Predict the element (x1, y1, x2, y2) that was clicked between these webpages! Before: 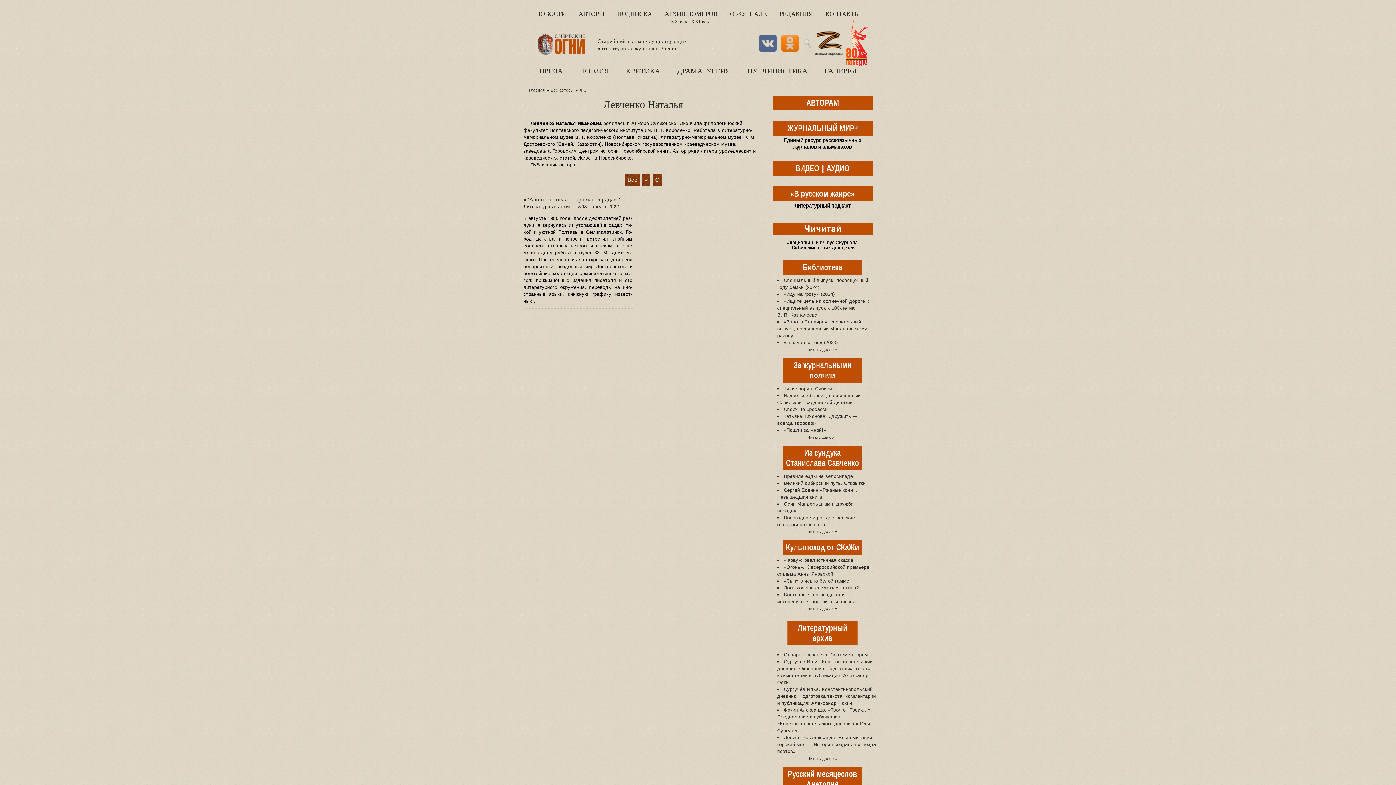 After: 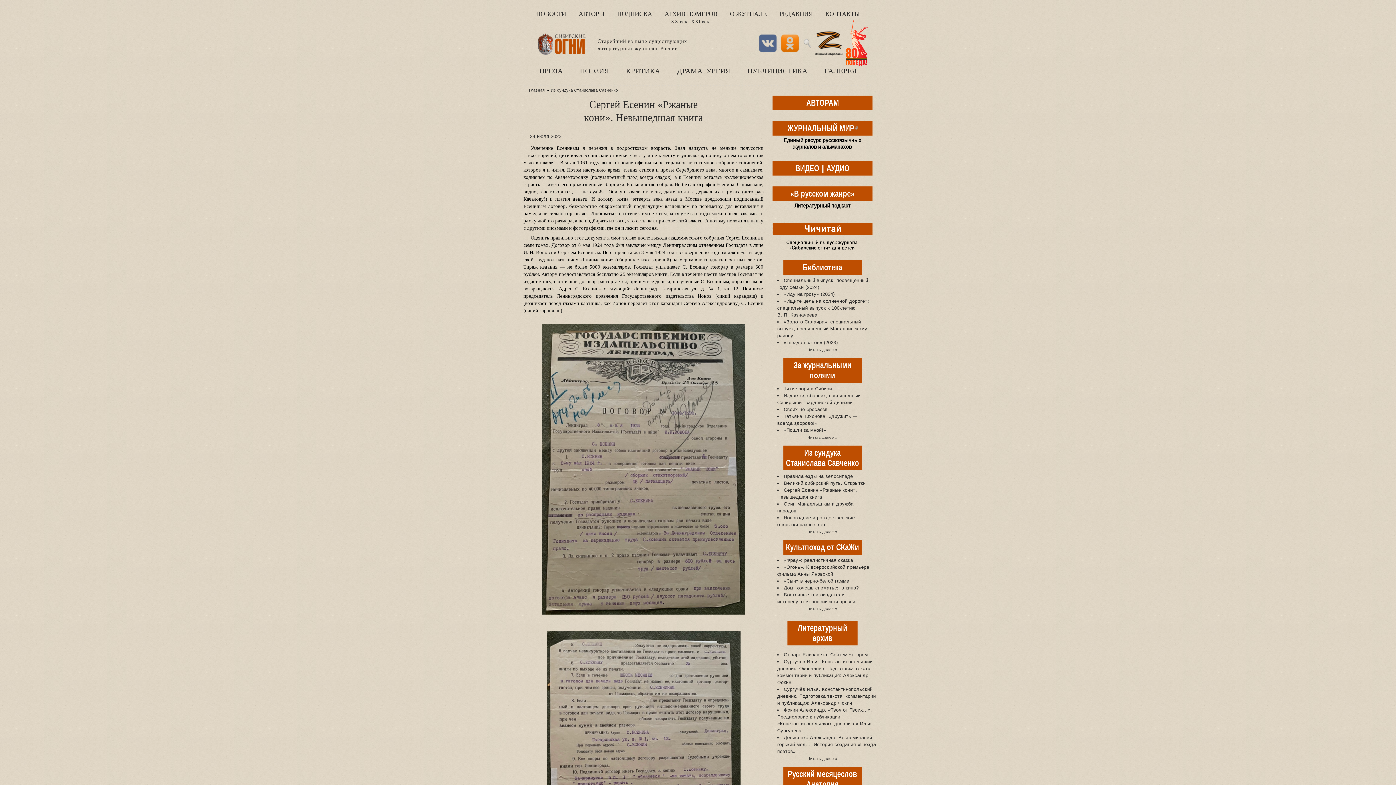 Action: label: Сергей Есенин «Ржаные кони». Невышедшая книга bbox: (777, 486, 872, 500)